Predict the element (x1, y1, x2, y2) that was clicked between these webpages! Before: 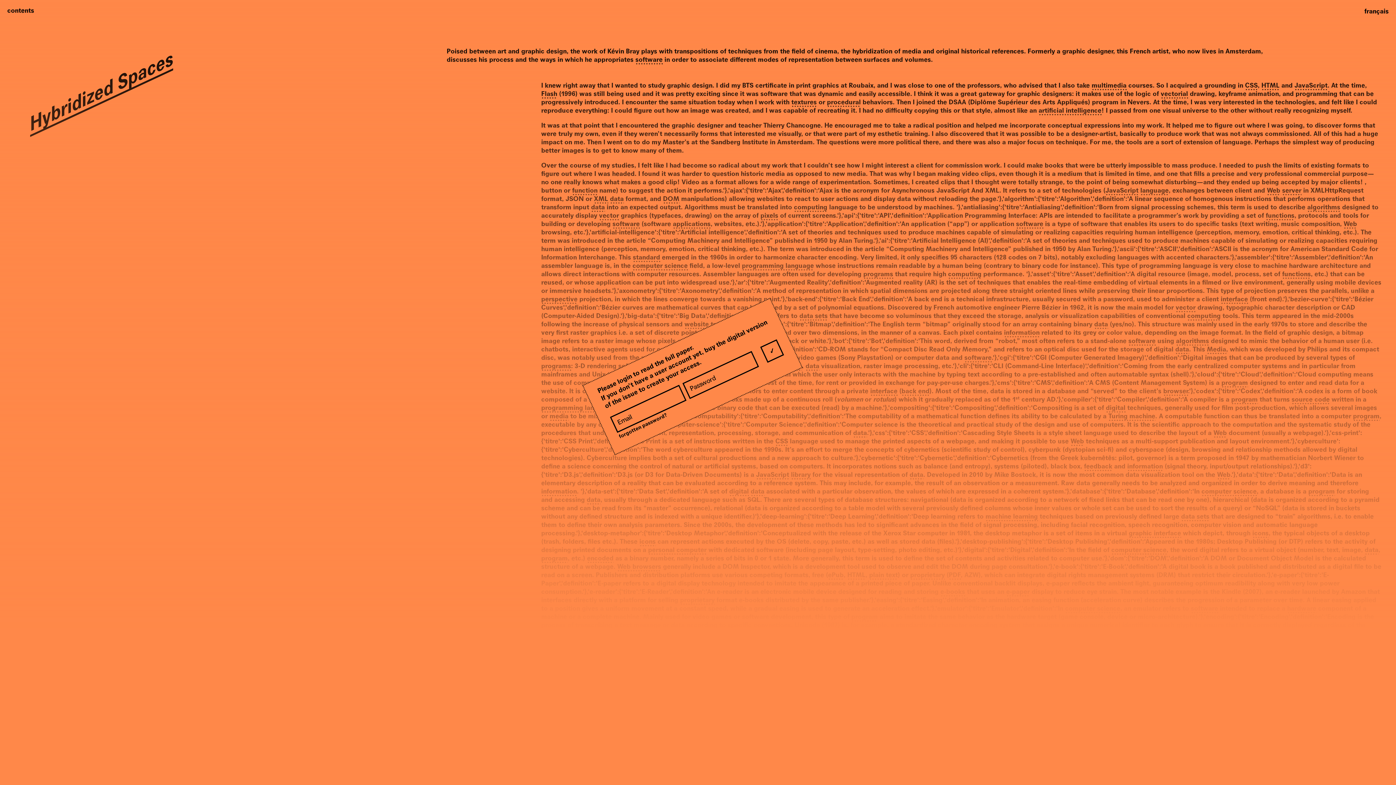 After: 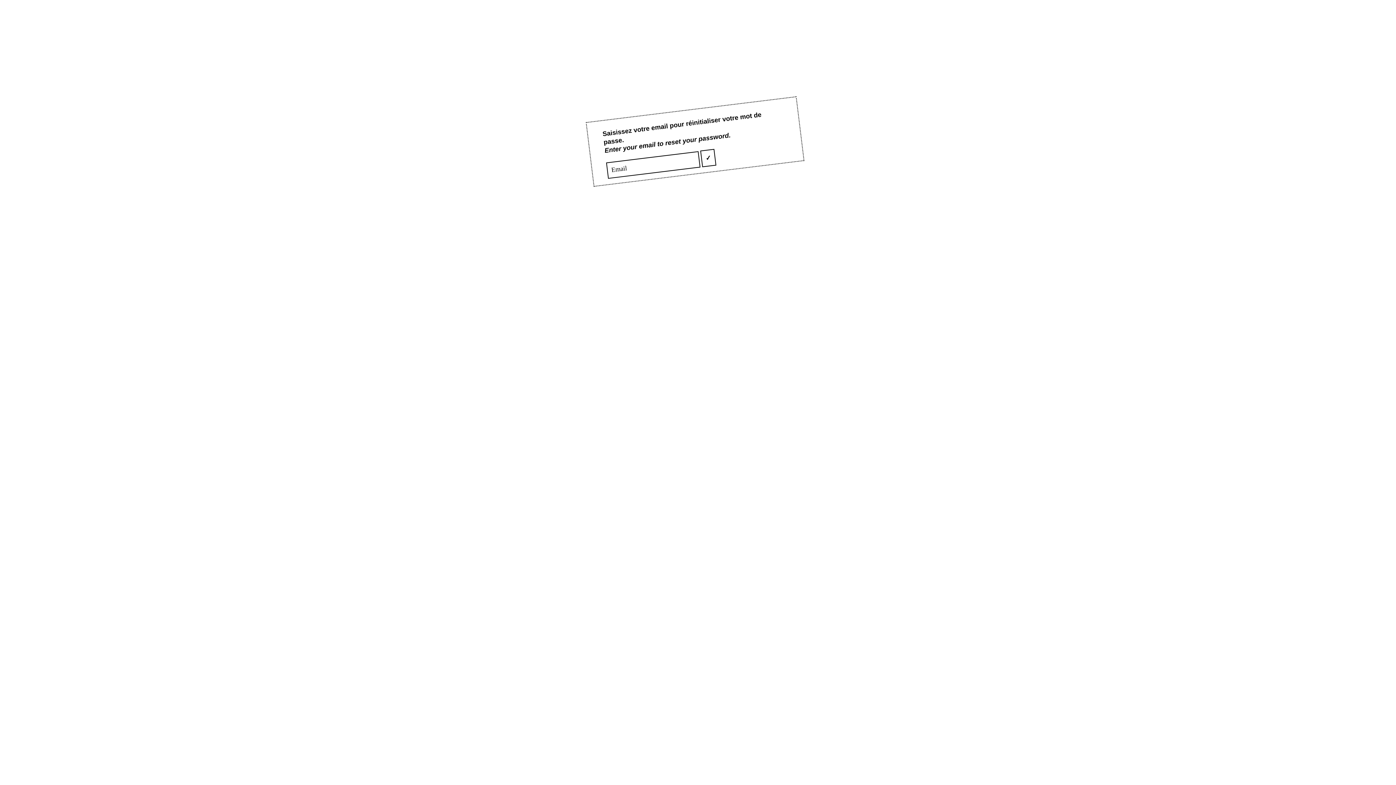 Action: label: forgotten password? bbox: (618, 355, 790, 439)